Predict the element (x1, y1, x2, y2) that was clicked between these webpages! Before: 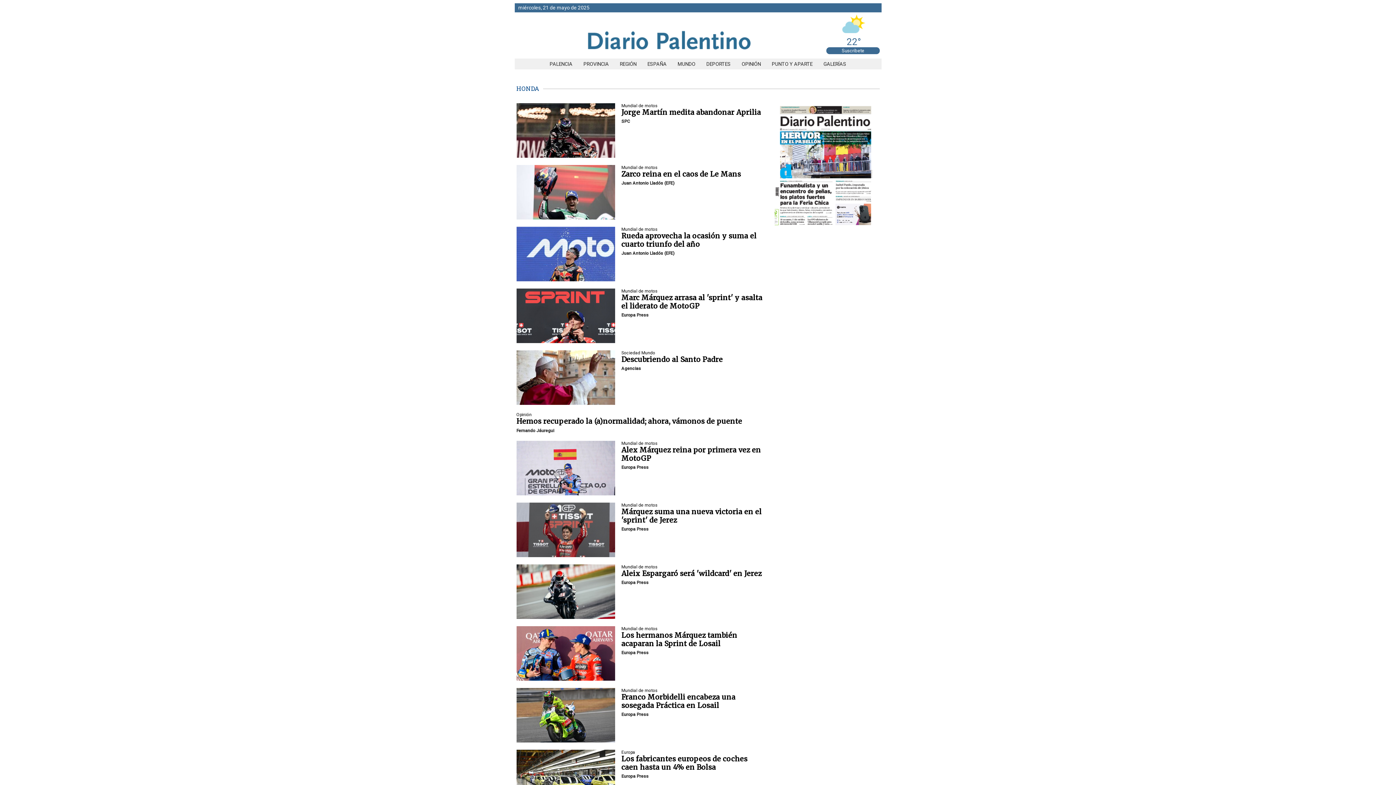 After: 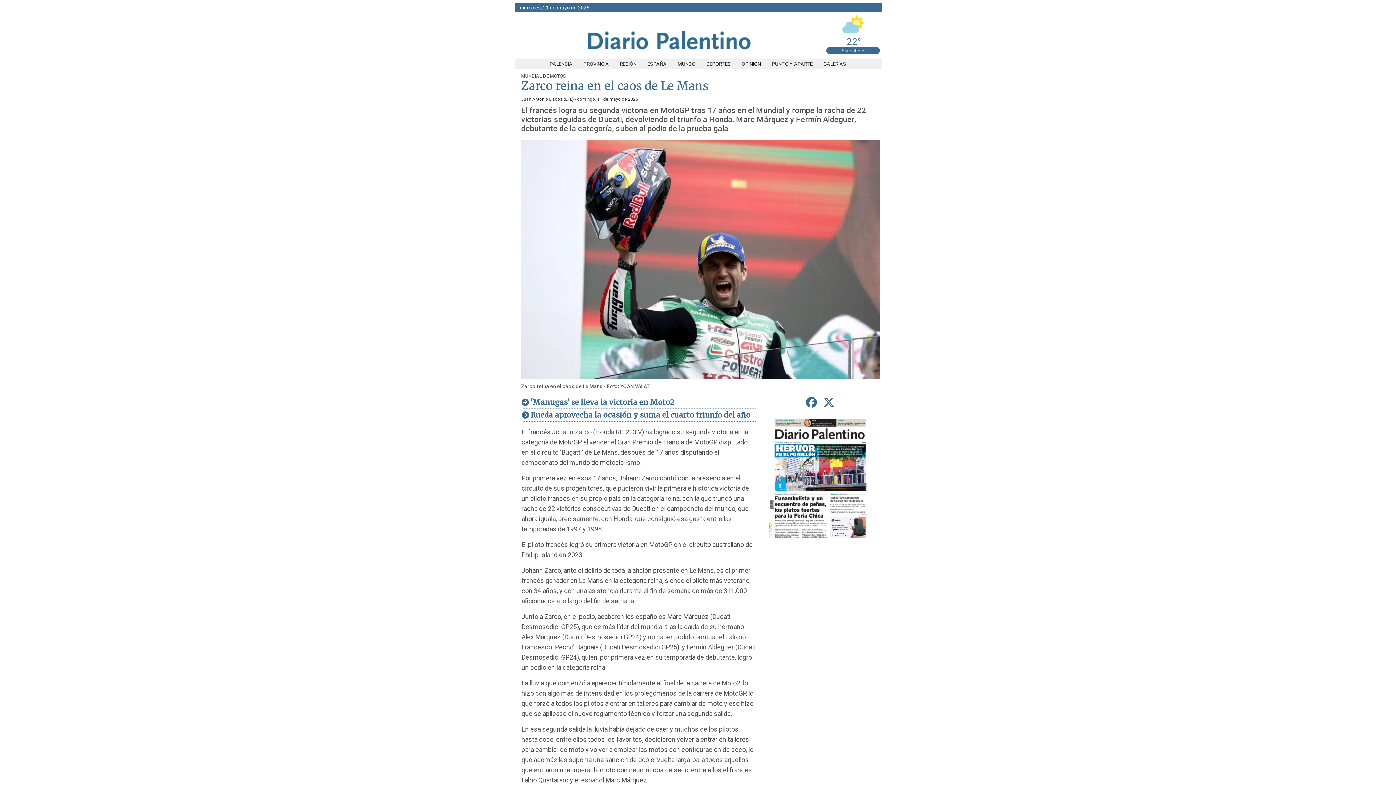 Action: bbox: (516, 165, 615, 219)